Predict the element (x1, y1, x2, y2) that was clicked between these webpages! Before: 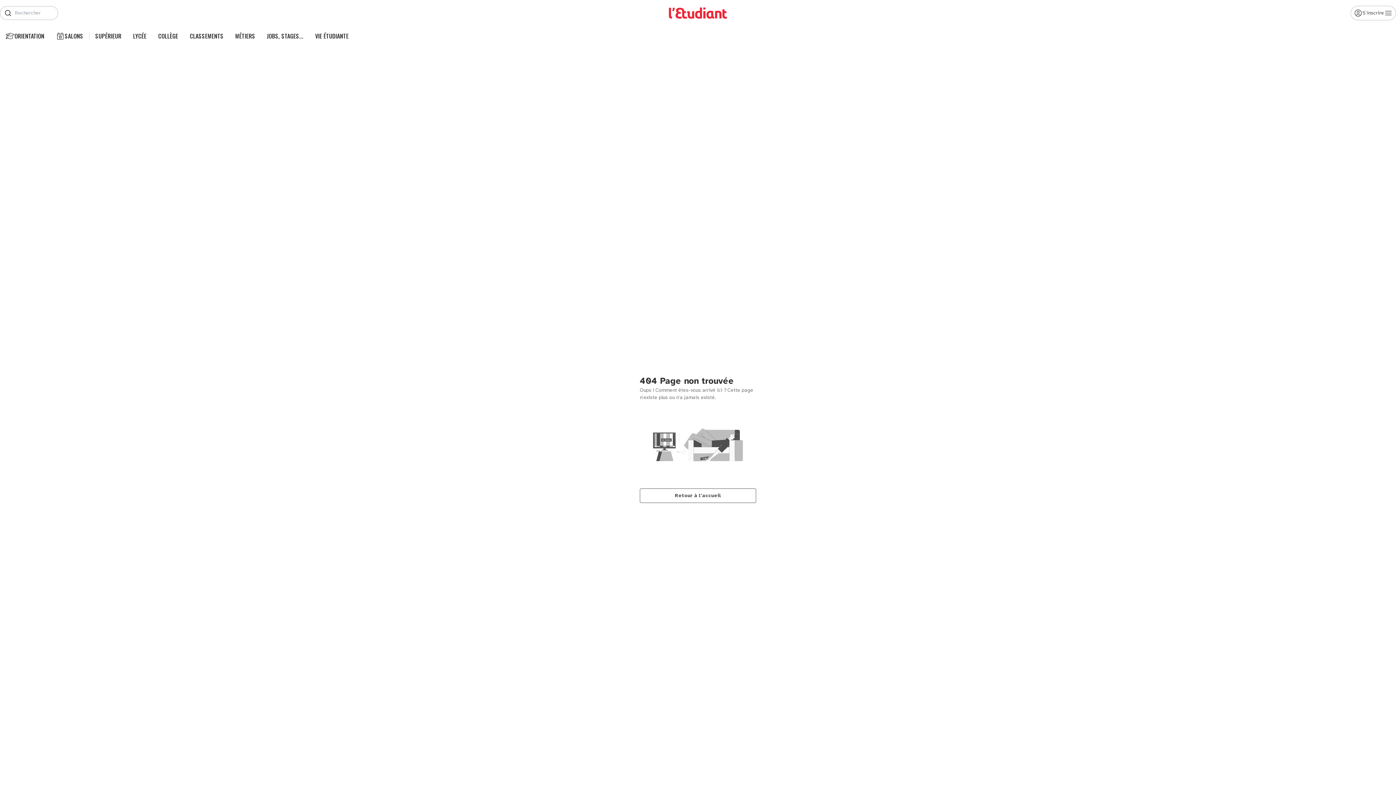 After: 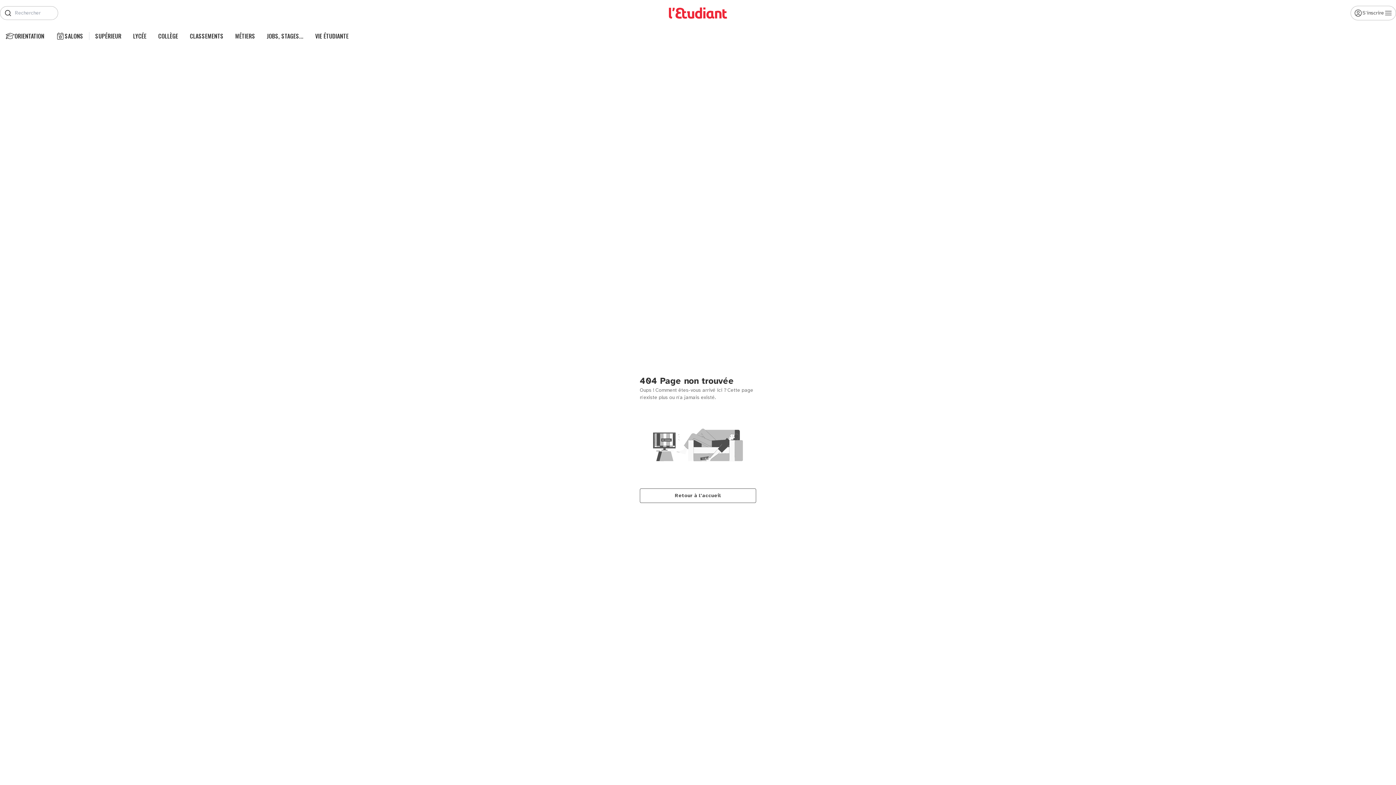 Action: label: SUPÉRIEUR bbox: (95, 32, 121, 40)